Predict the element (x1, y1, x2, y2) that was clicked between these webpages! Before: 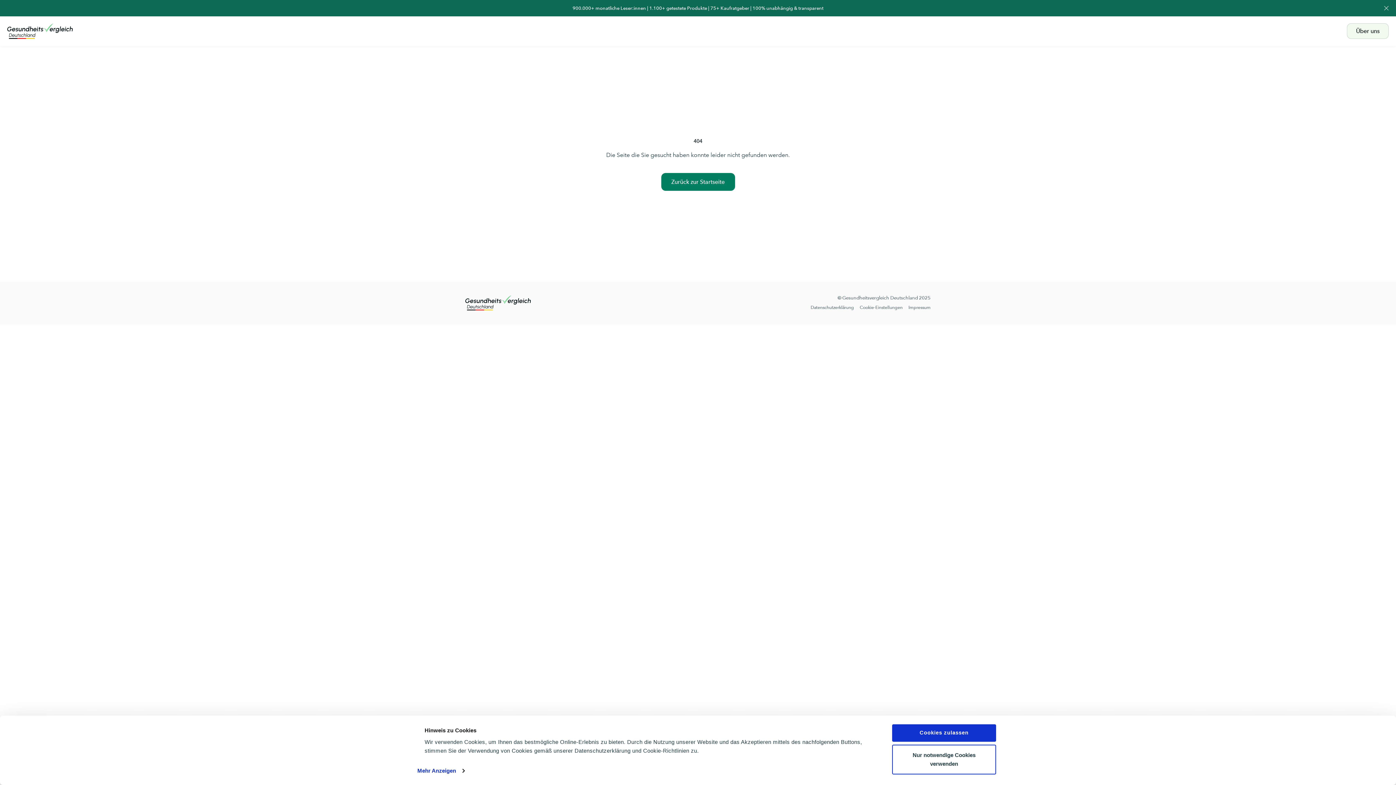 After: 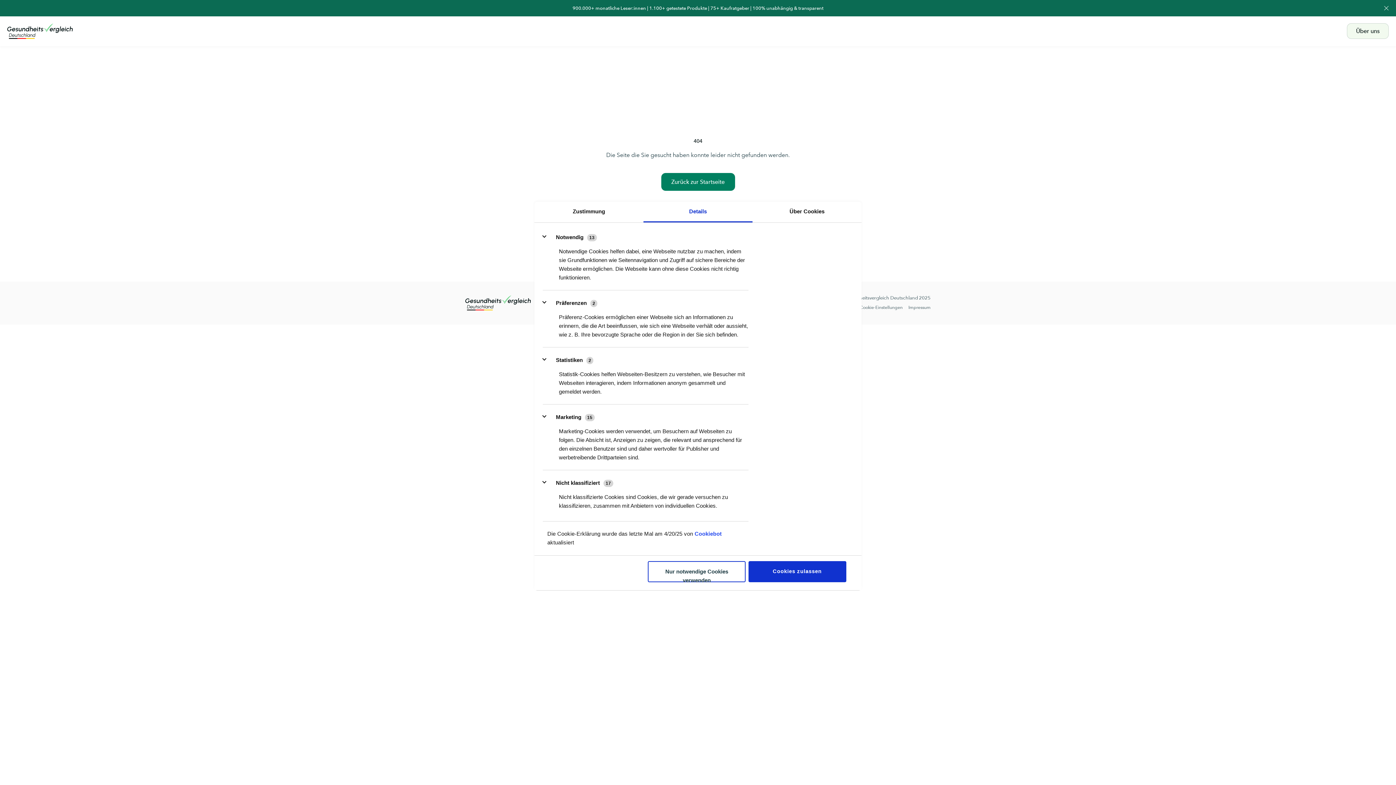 Action: bbox: (417, 765, 464, 776) label: Mehr Anzeigen